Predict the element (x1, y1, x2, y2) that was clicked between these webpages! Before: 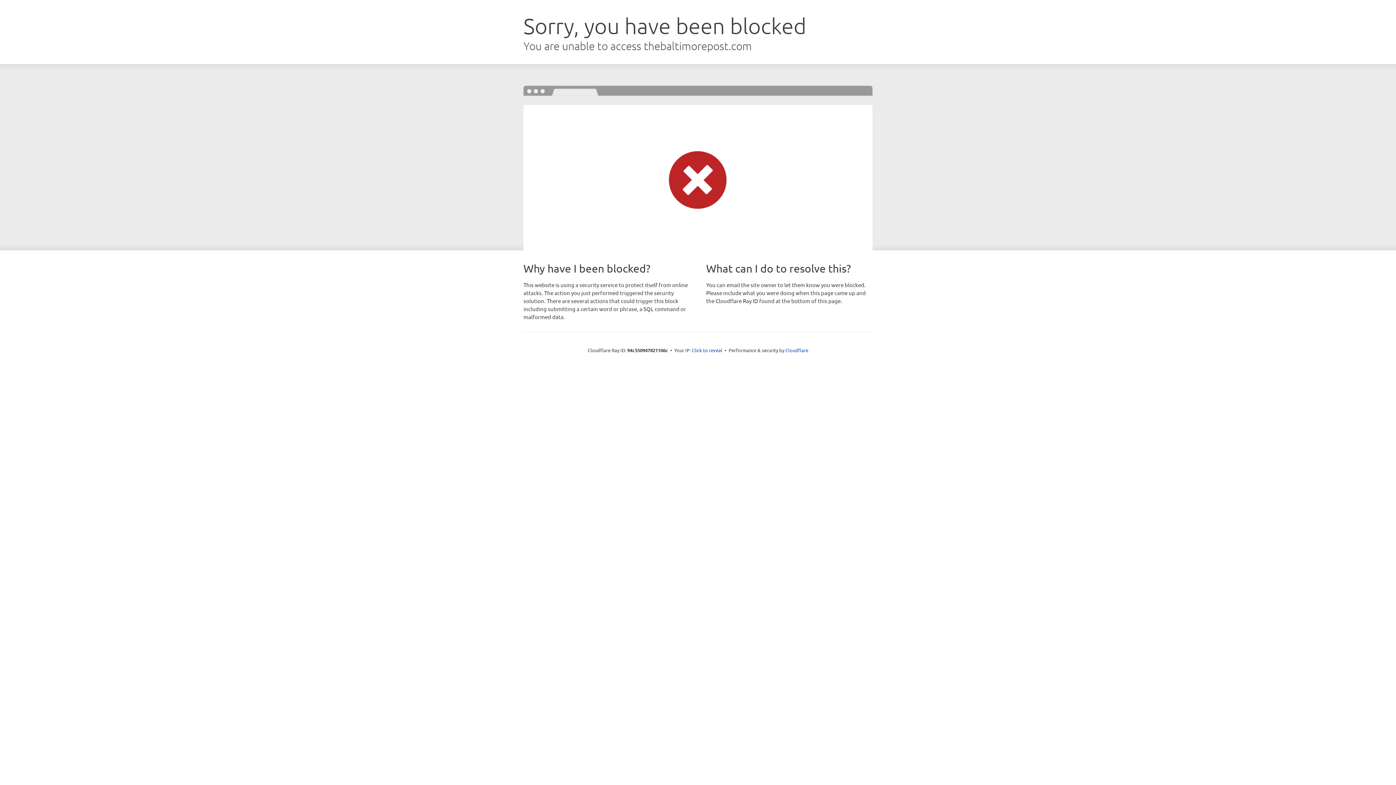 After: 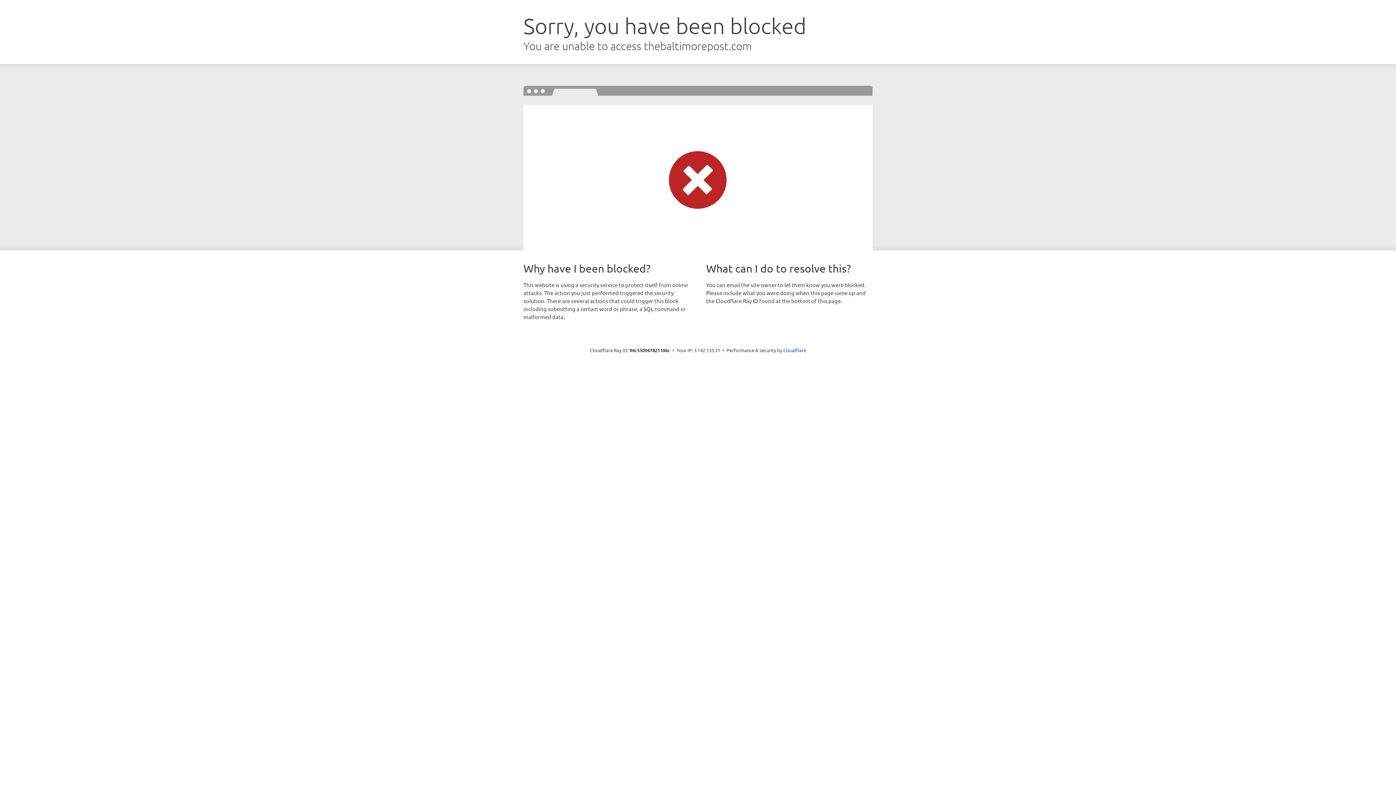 Action: label: Click to reveal bbox: (692, 346, 722, 353)